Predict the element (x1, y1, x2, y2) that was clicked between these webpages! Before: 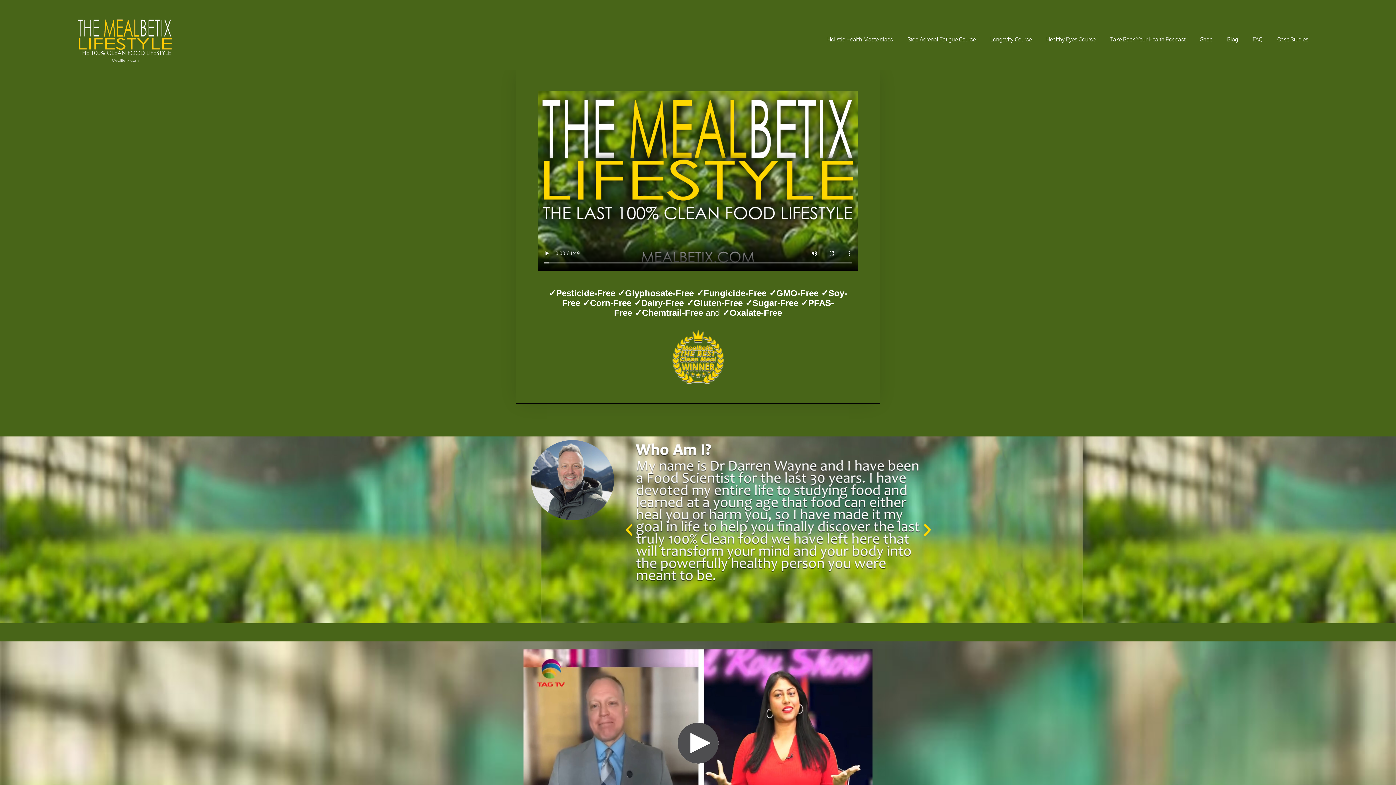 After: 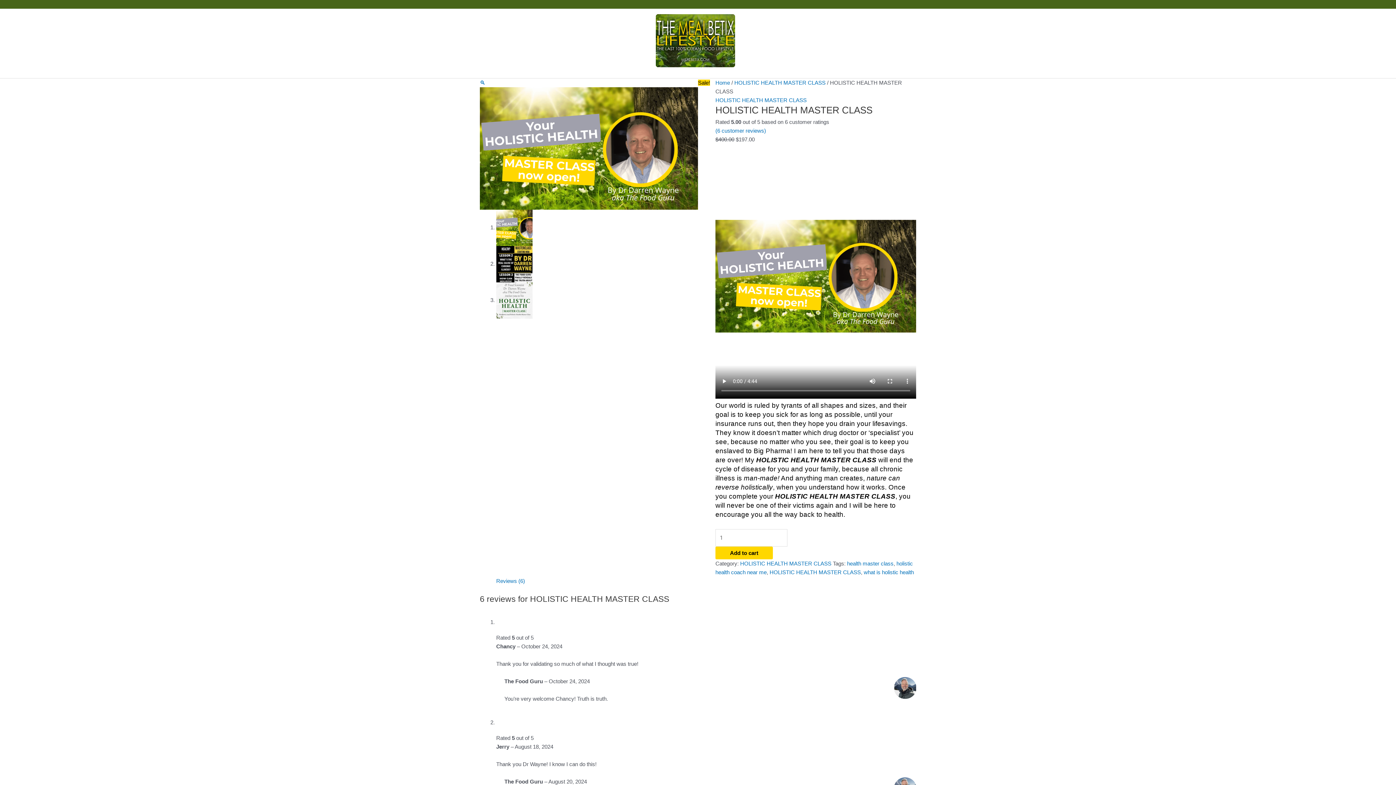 Action: bbox: (827, 33, 893, 45) label: Holistic Health Masterclass